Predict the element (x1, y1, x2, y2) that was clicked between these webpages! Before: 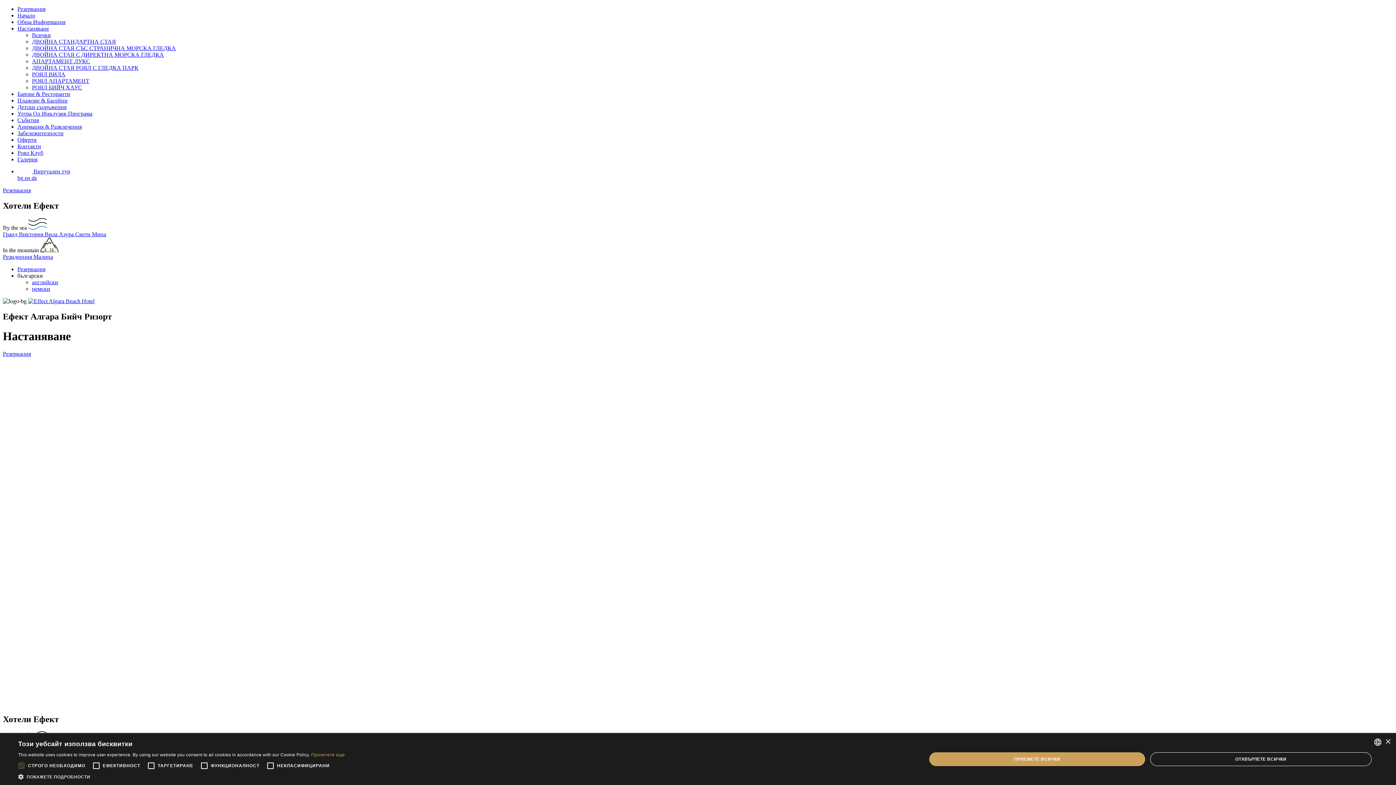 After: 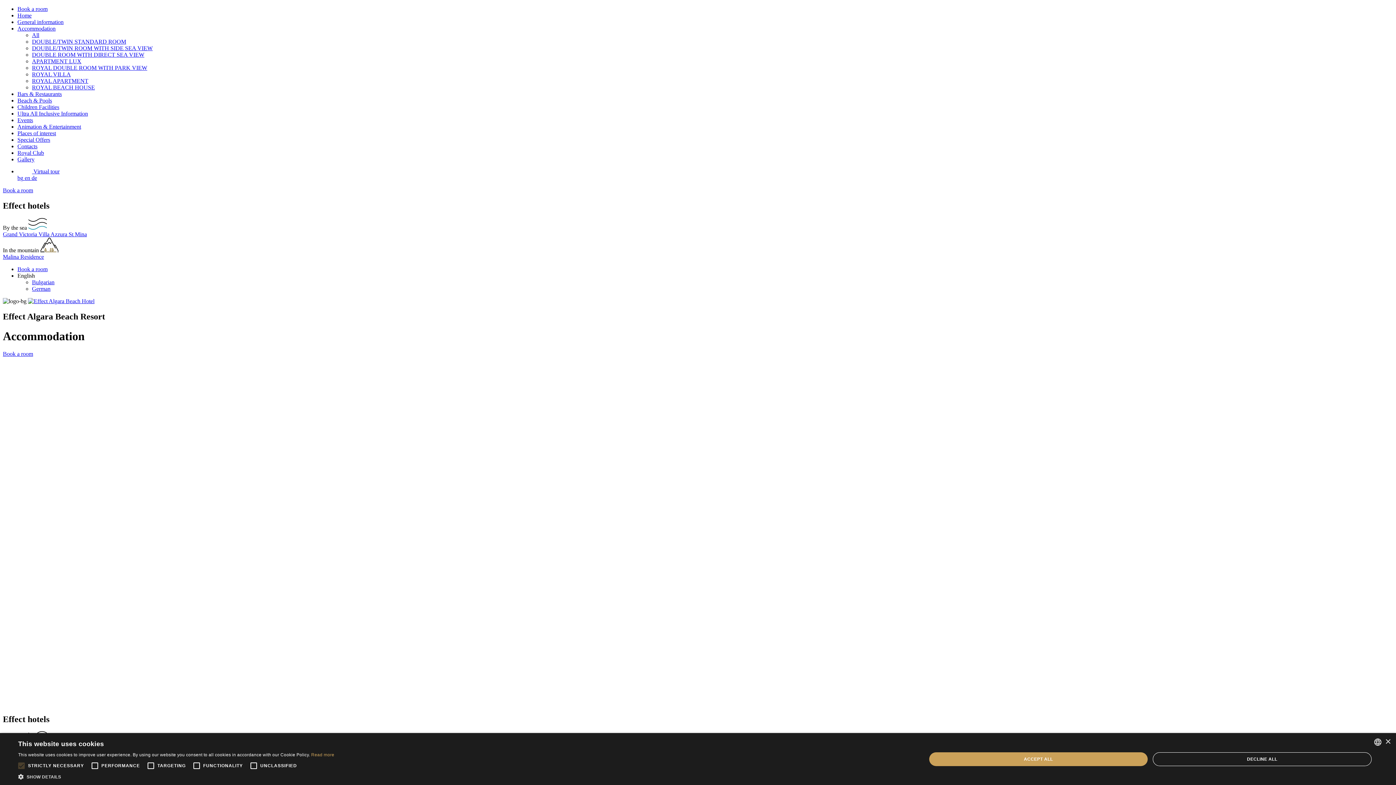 Action: label: en  bbox: (24, 175, 31, 181)